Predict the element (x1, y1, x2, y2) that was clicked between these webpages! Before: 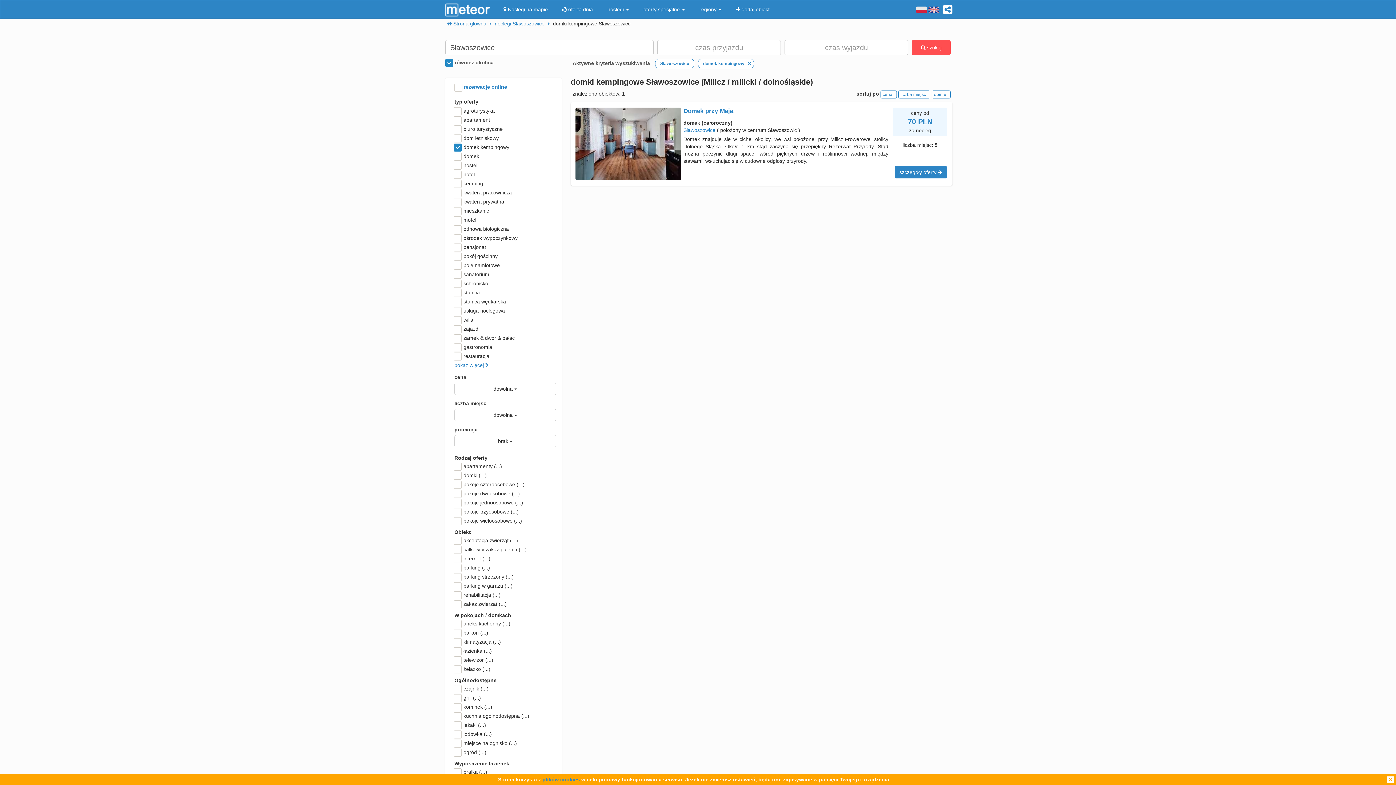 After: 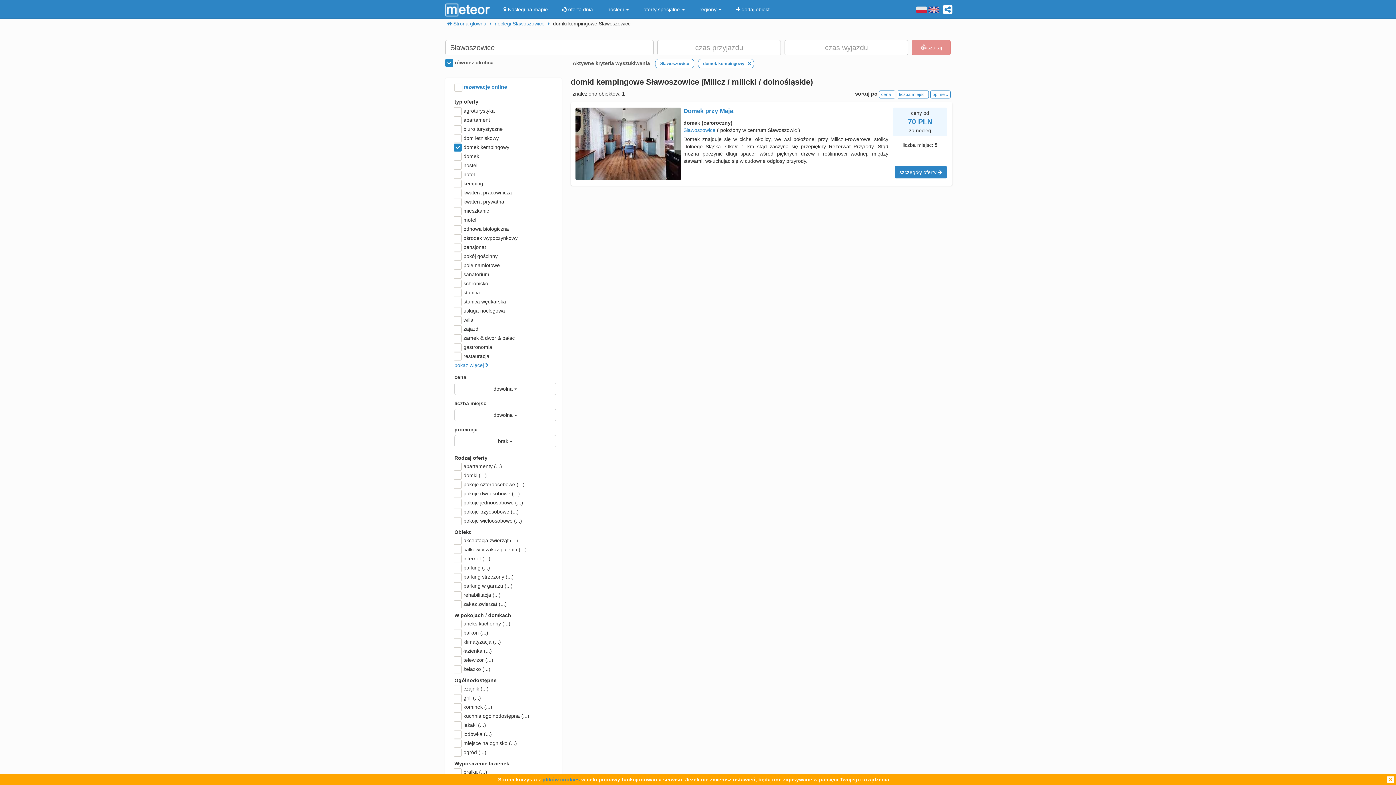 Action: label: opinie   bbox: (932, 90, 950, 98)